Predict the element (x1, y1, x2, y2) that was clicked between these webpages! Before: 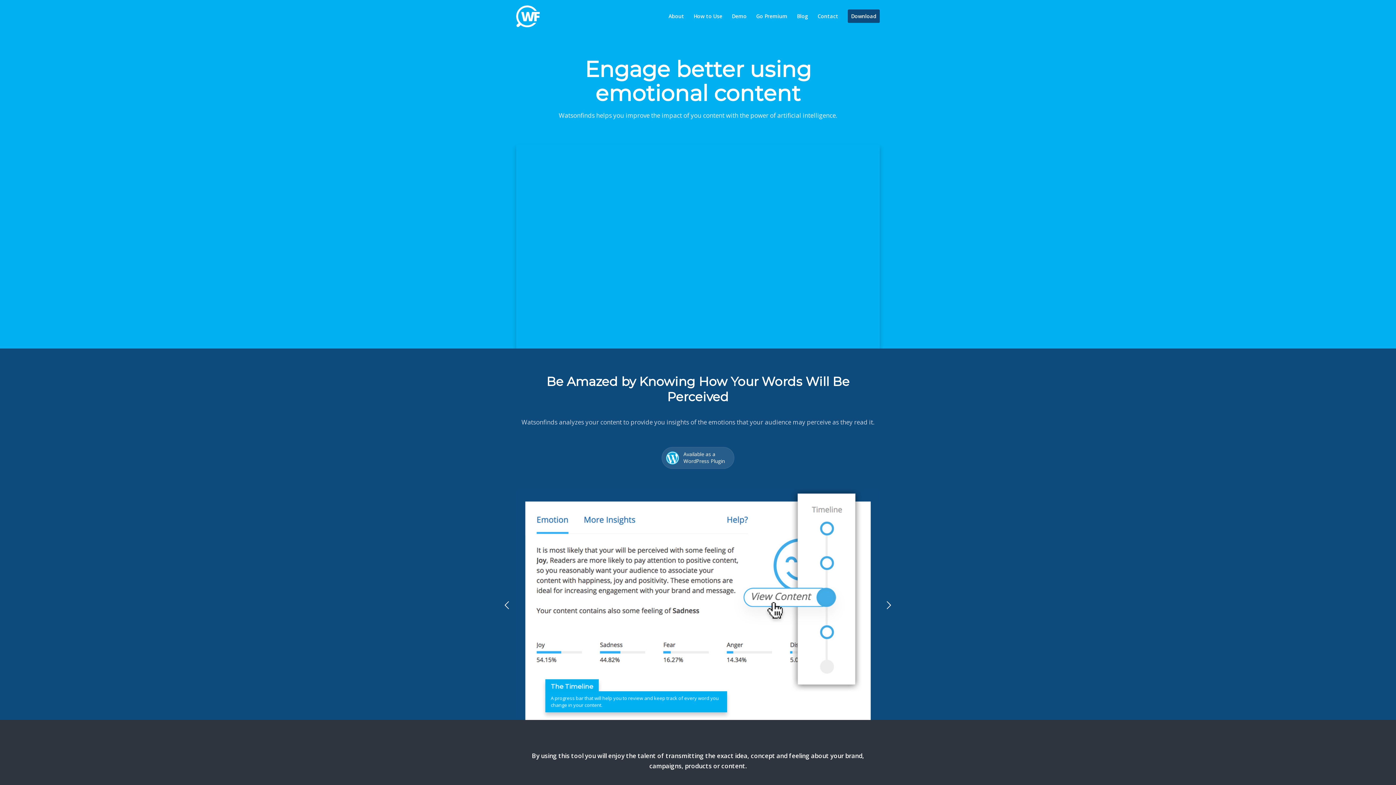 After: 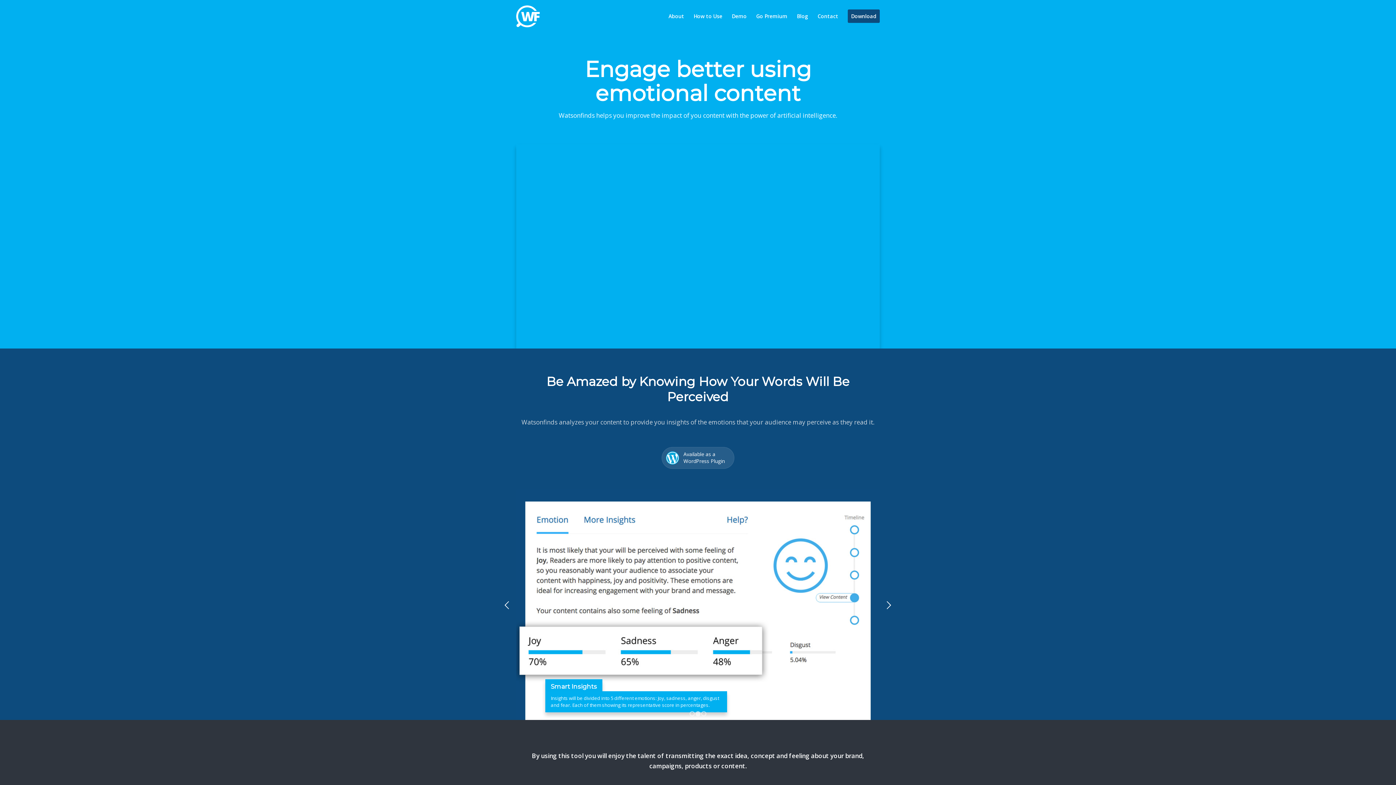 Action: bbox: (880, 595, 898, 616) label: Next